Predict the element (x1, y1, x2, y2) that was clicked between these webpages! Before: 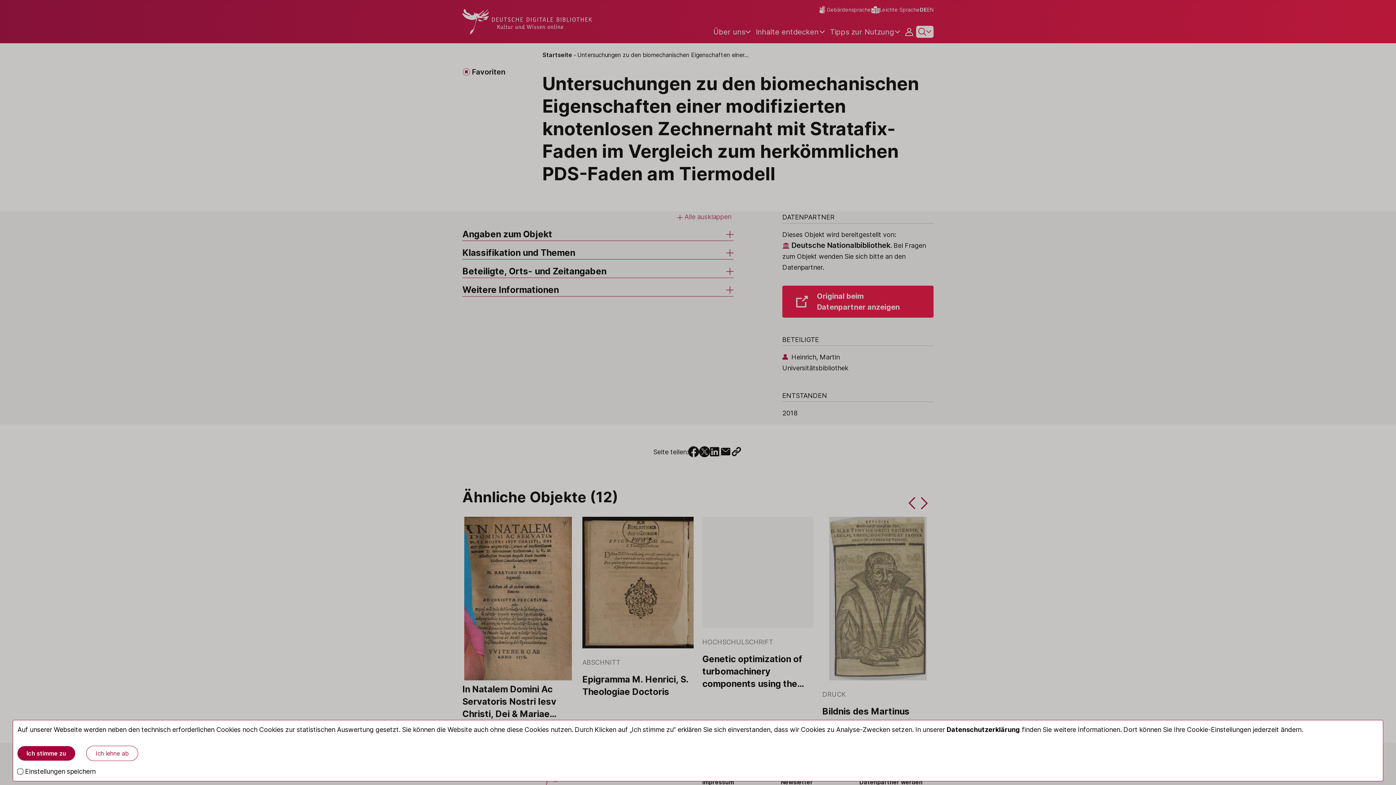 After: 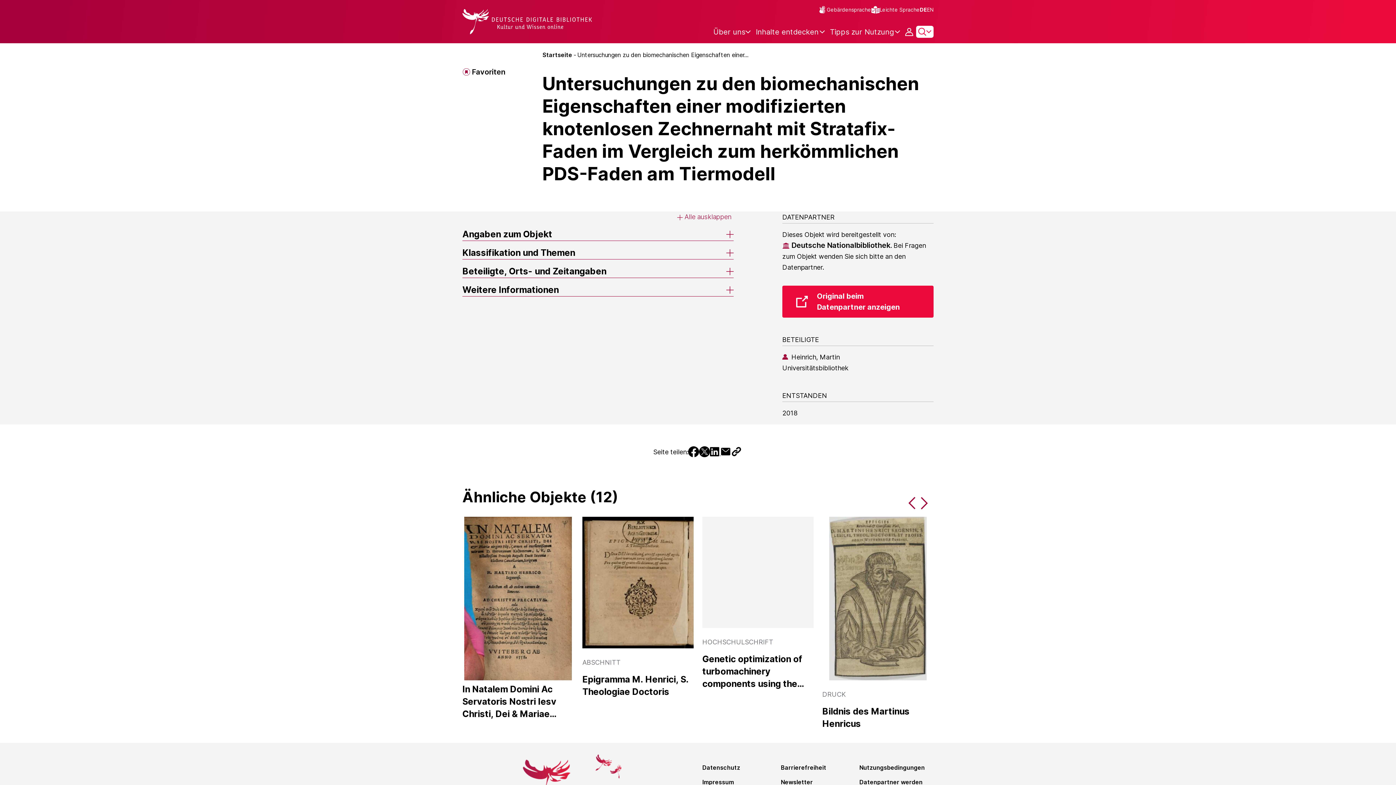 Action: bbox: (17, 746, 75, 761) label: Ich stimme zu